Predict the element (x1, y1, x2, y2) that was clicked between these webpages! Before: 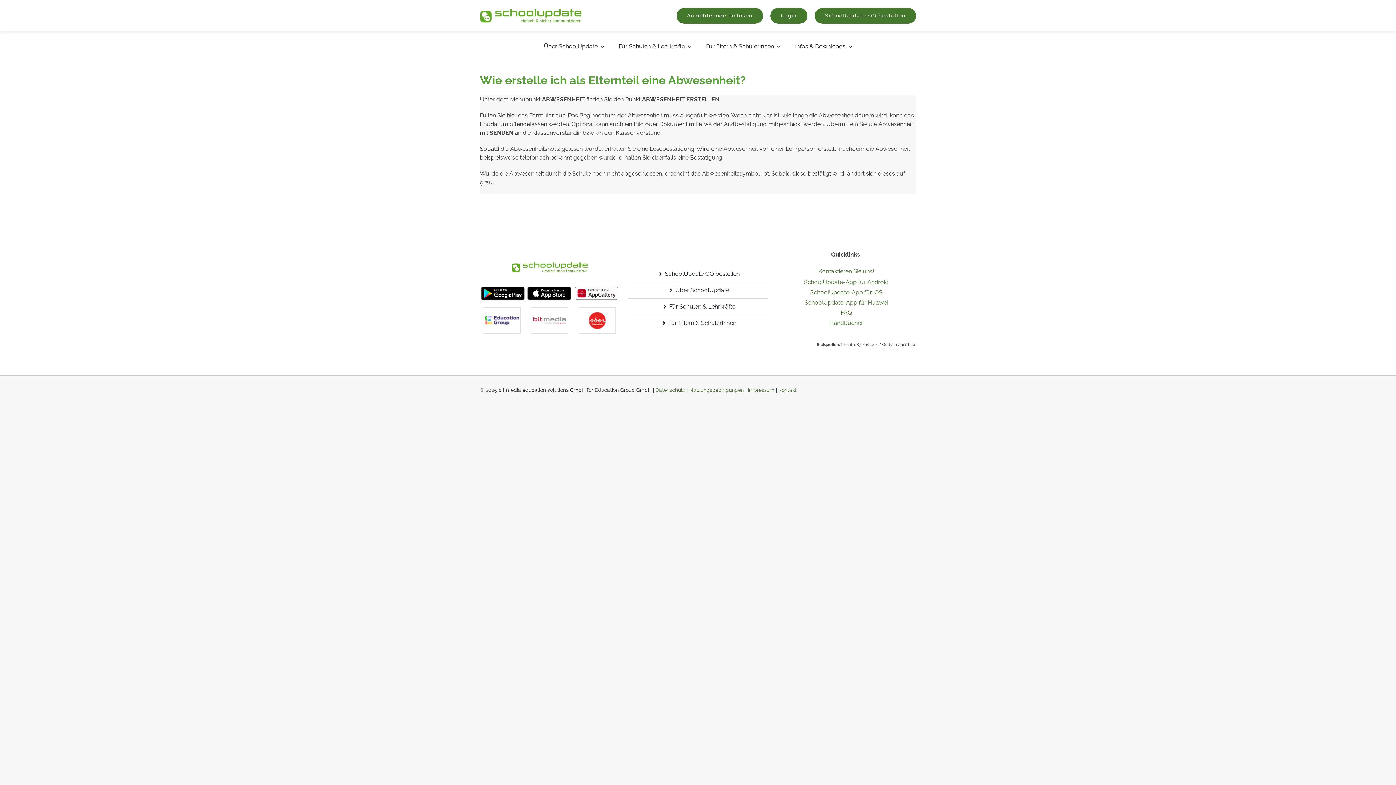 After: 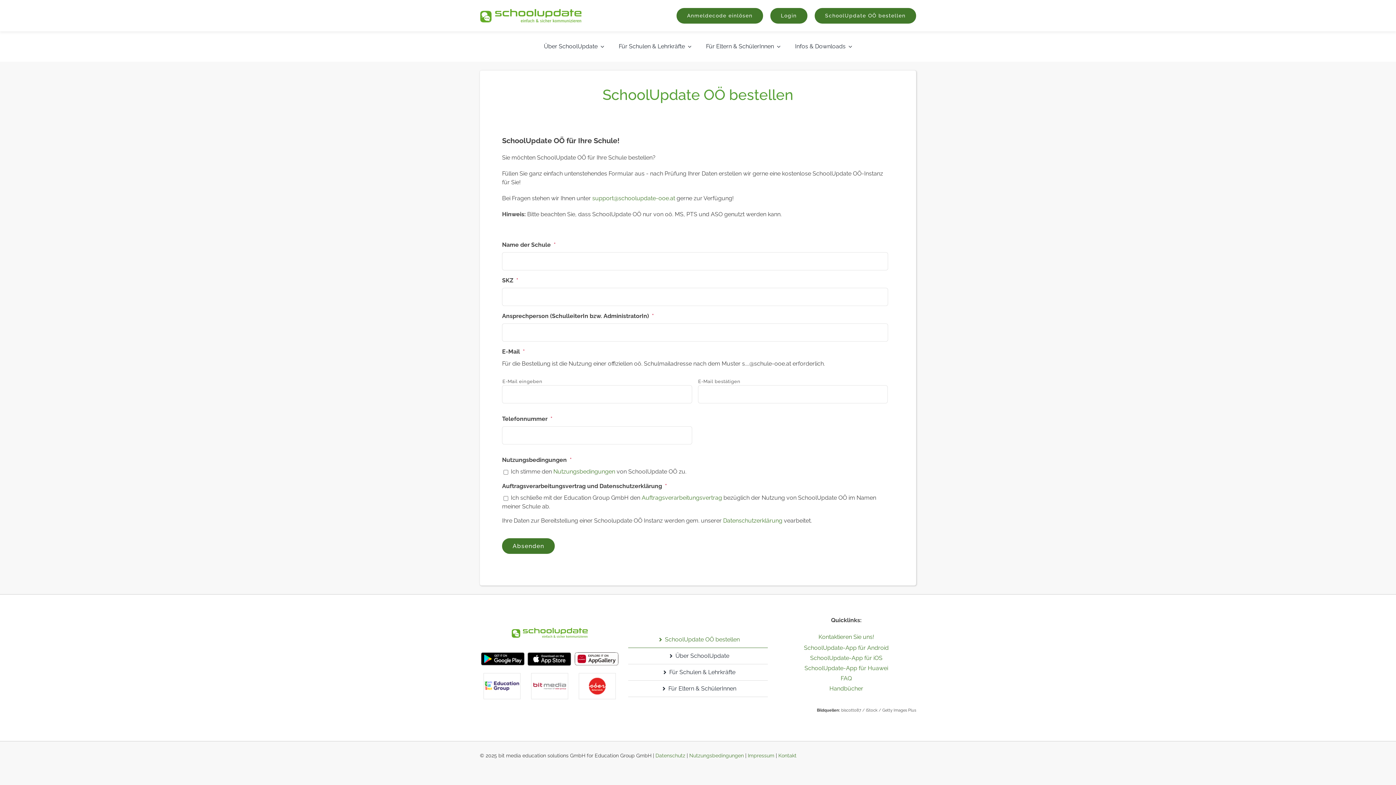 Action: bbox: (814, 7, 916, 23) label: SchoolUpdate OÖ bestellen